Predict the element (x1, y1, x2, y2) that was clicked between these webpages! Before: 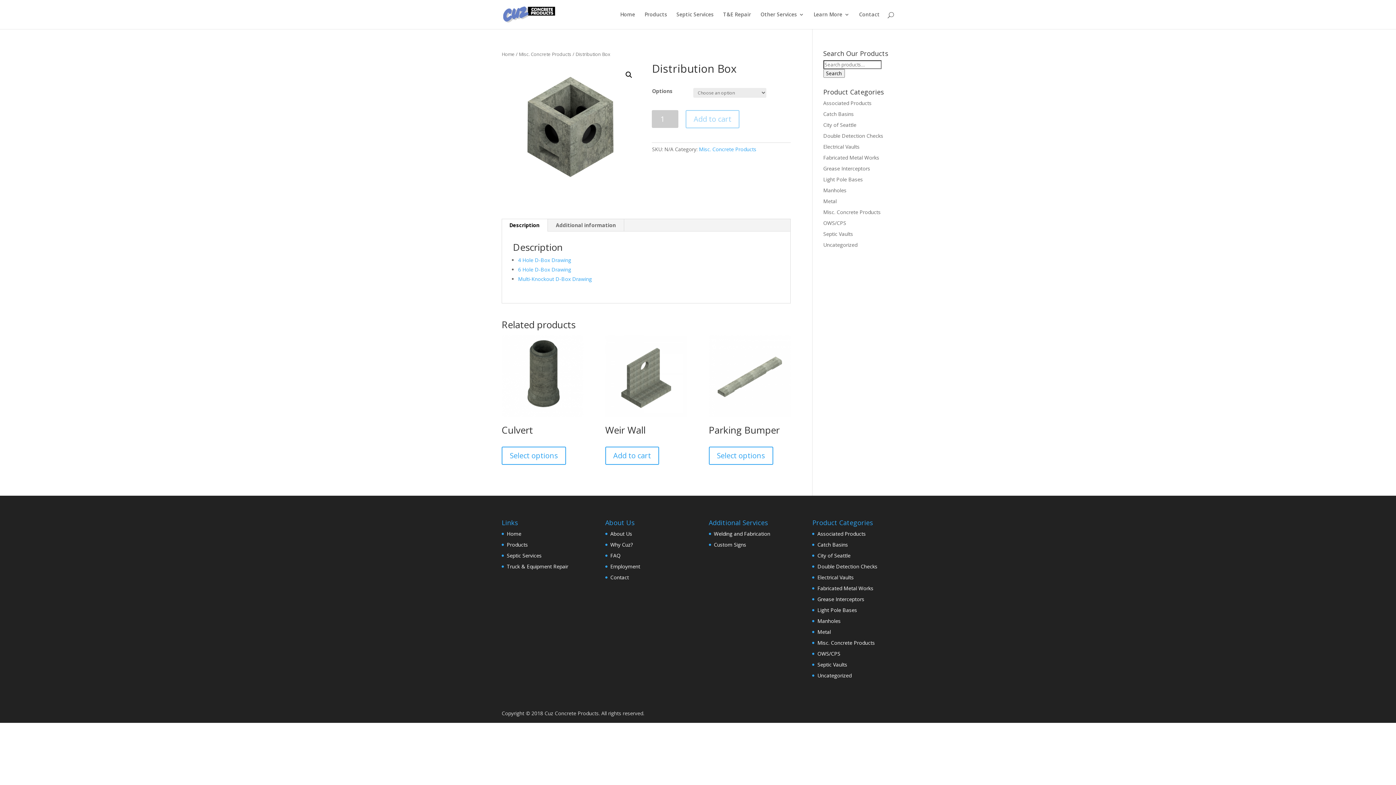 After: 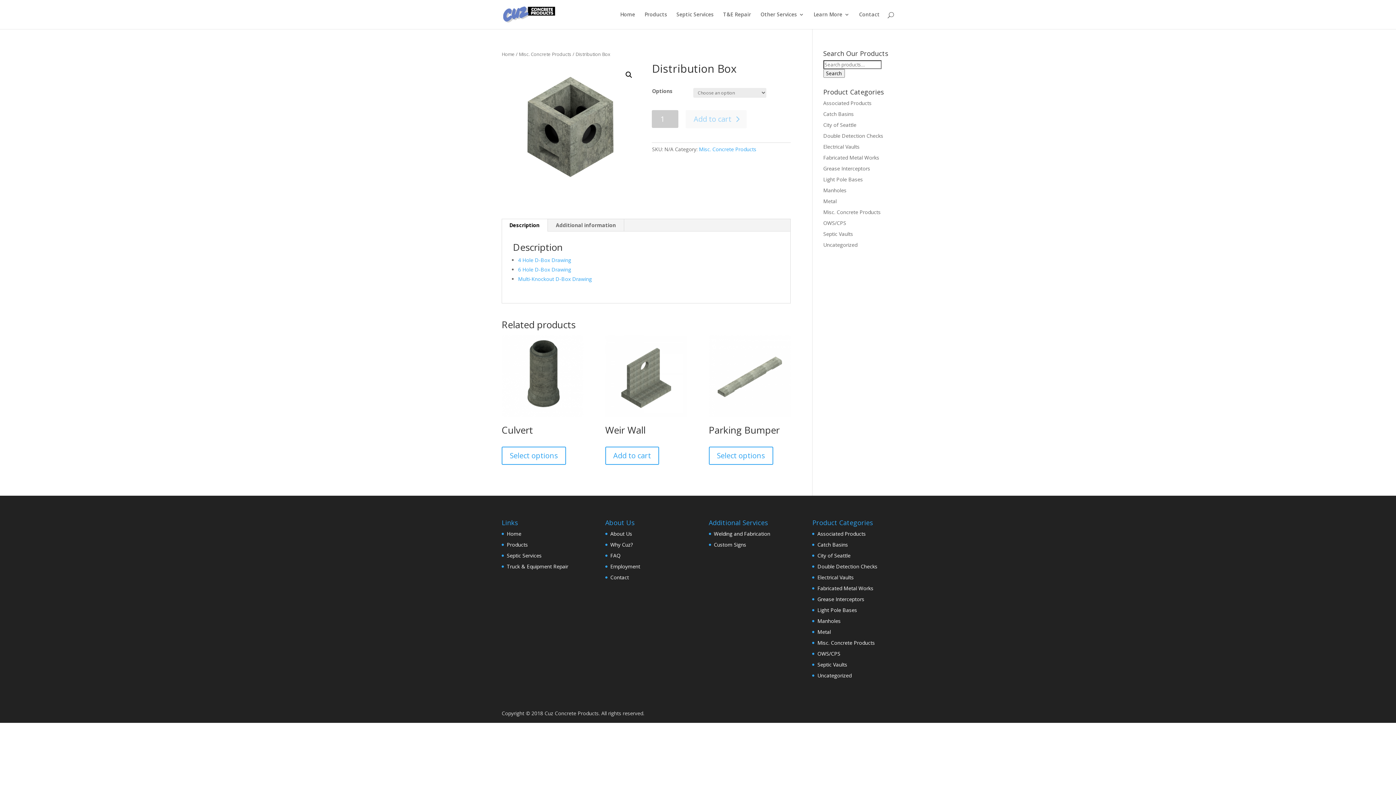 Action: bbox: (685, 110, 739, 128) label: Add to cart